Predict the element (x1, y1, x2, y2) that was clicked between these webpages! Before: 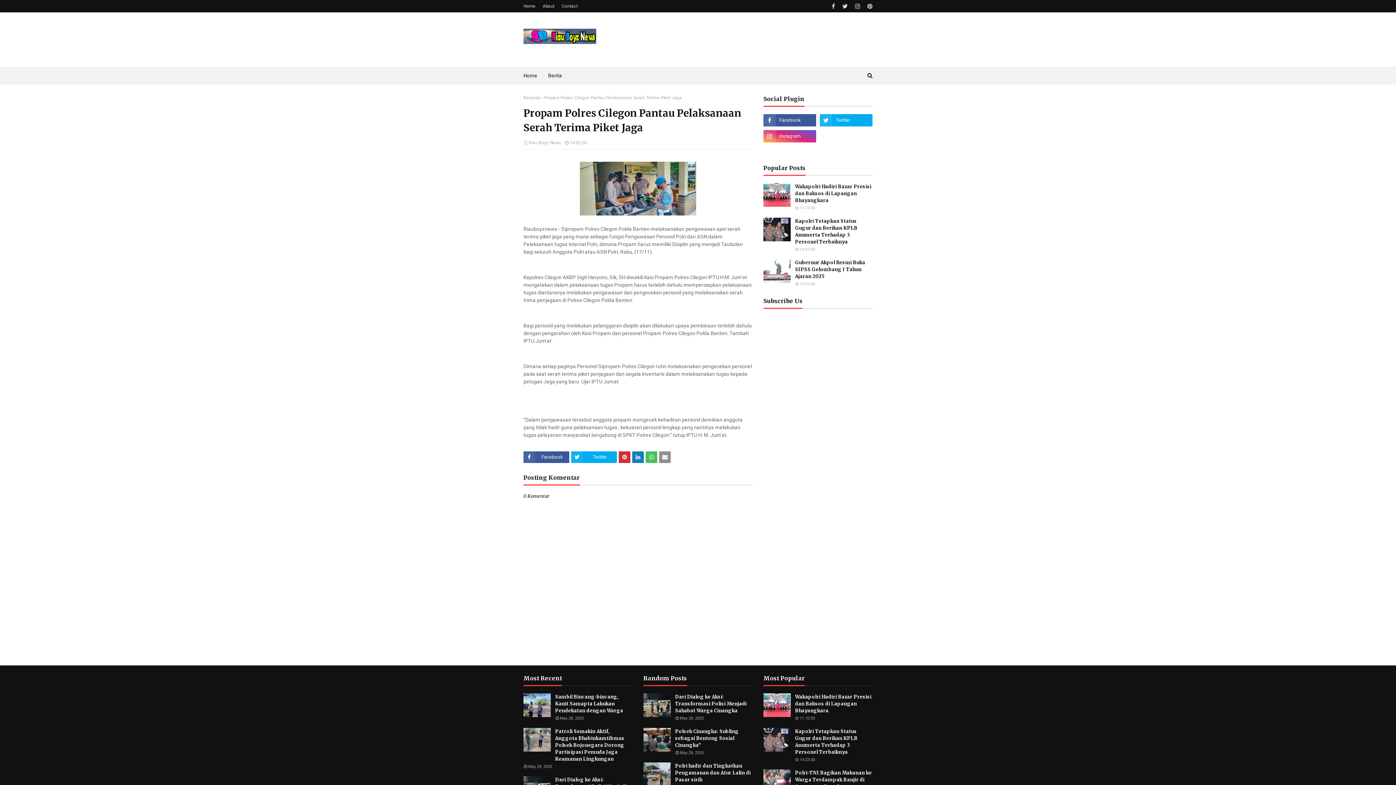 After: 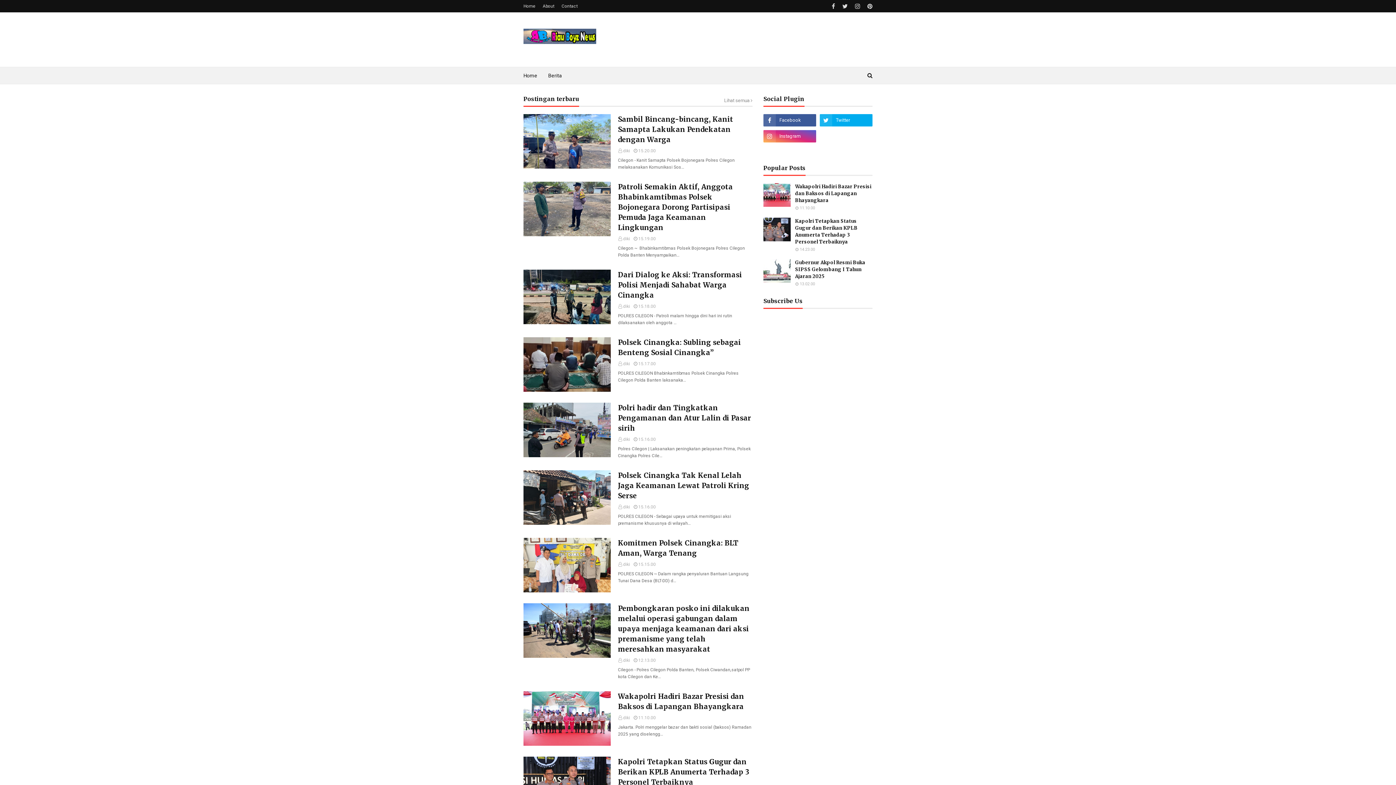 Action: bbox: (523, 95, 540, 100) label: Beranda